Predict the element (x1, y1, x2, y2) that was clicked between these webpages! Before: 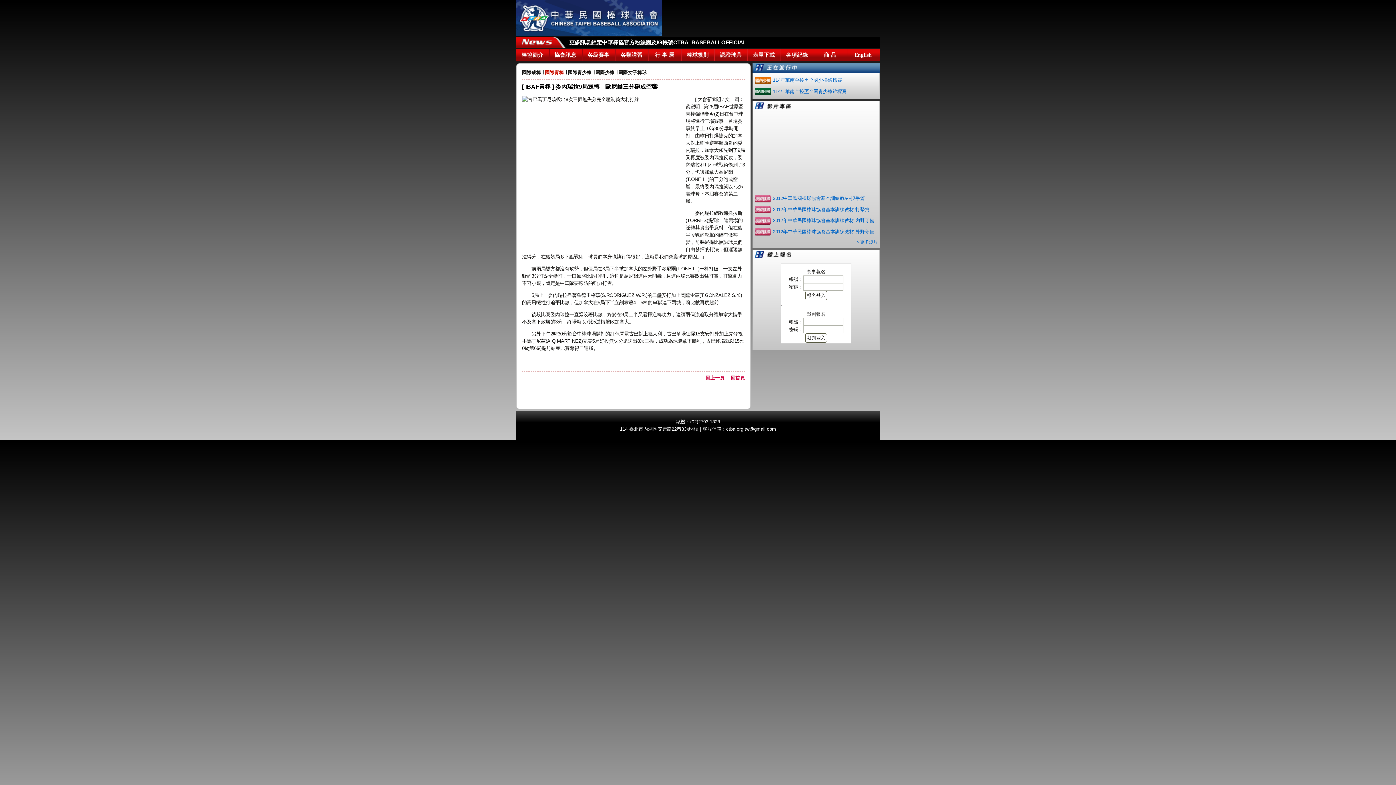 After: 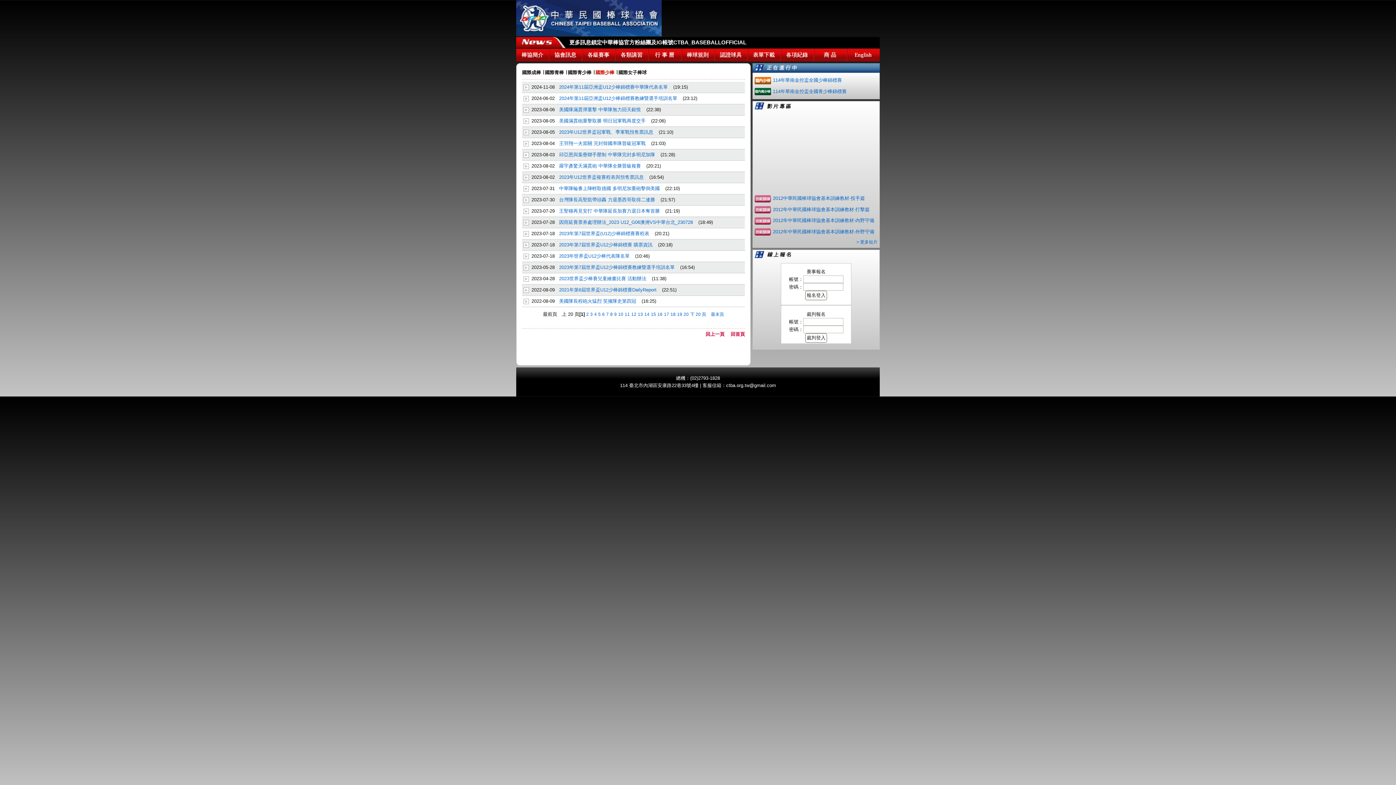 Action: label: 國際少棒 bbox: (595, 69, 614, 75)